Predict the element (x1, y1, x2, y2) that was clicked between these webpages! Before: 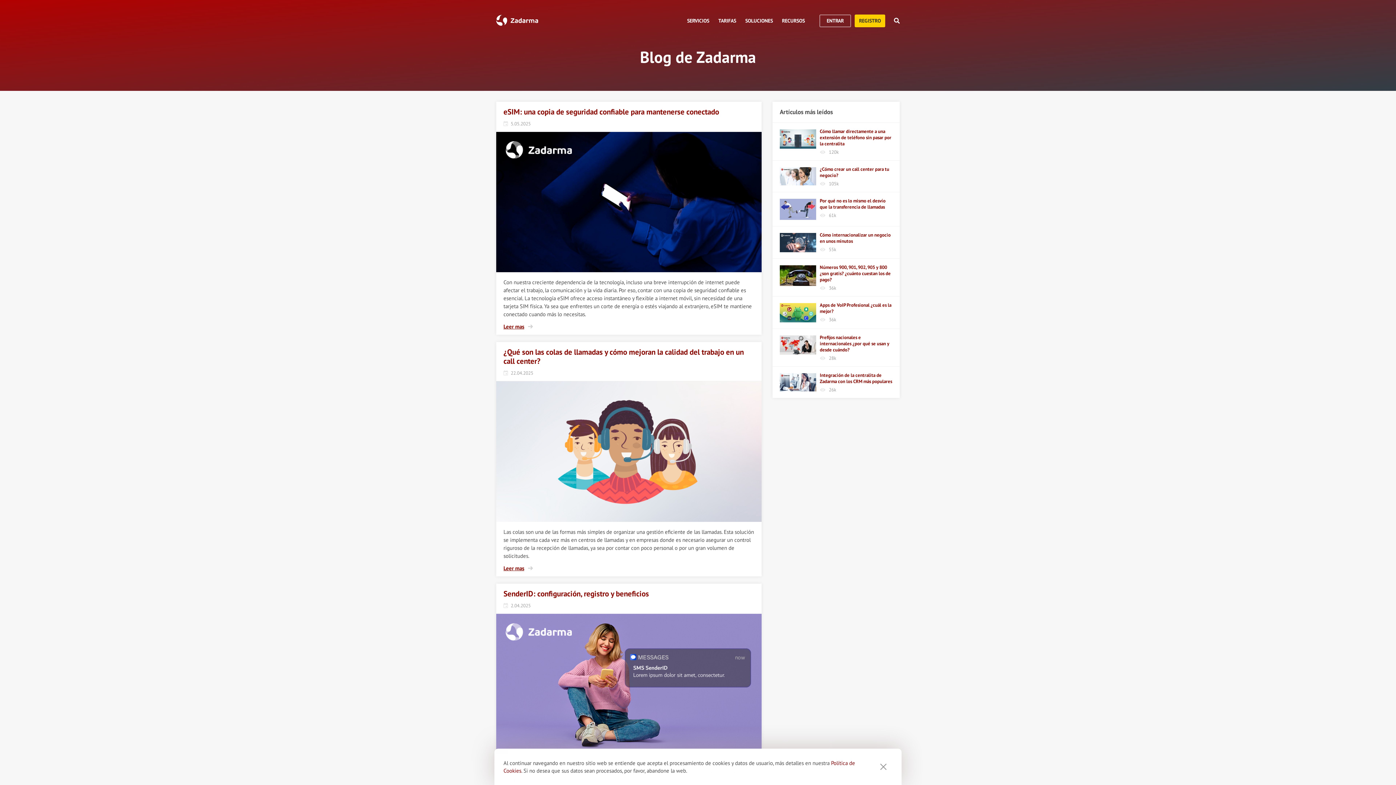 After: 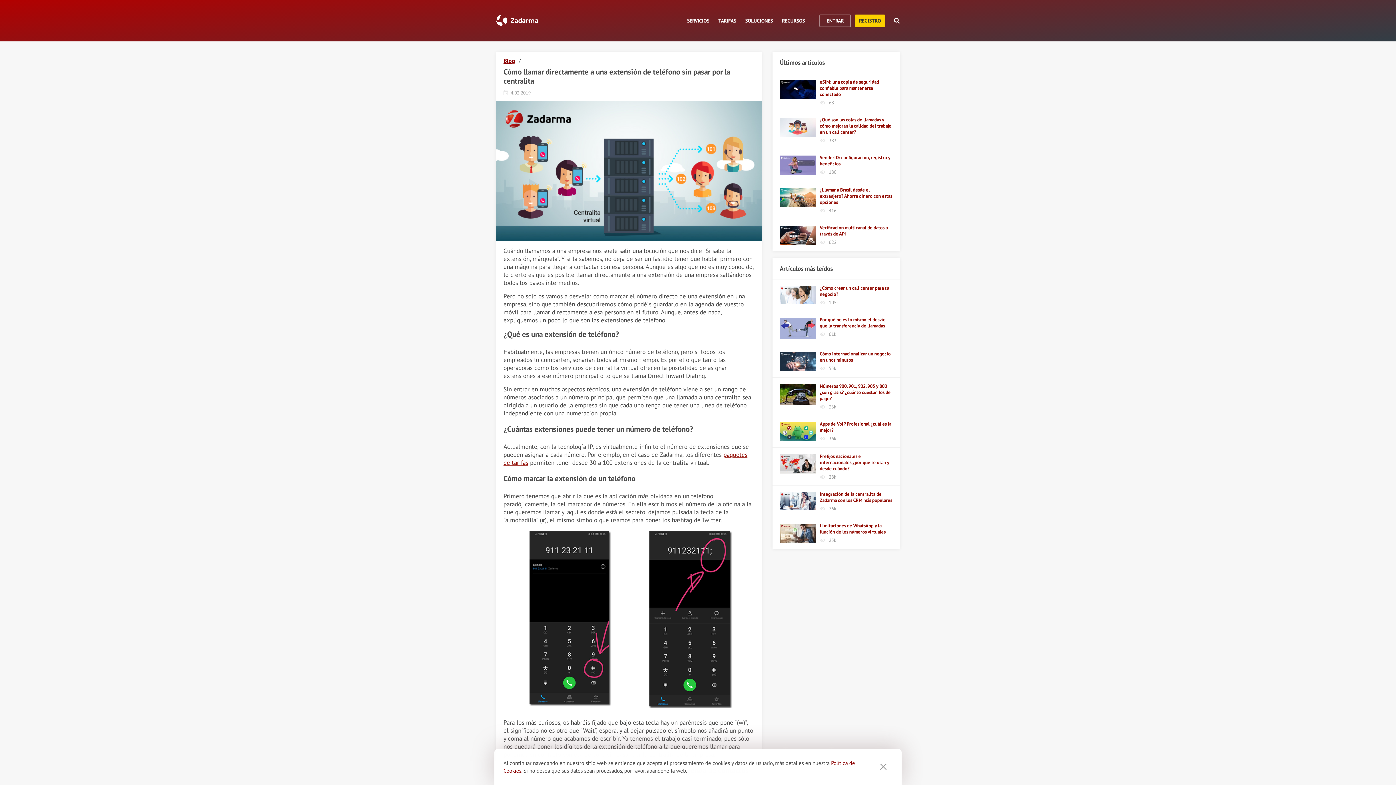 Action: bbox: (780, 128, 816, 149)